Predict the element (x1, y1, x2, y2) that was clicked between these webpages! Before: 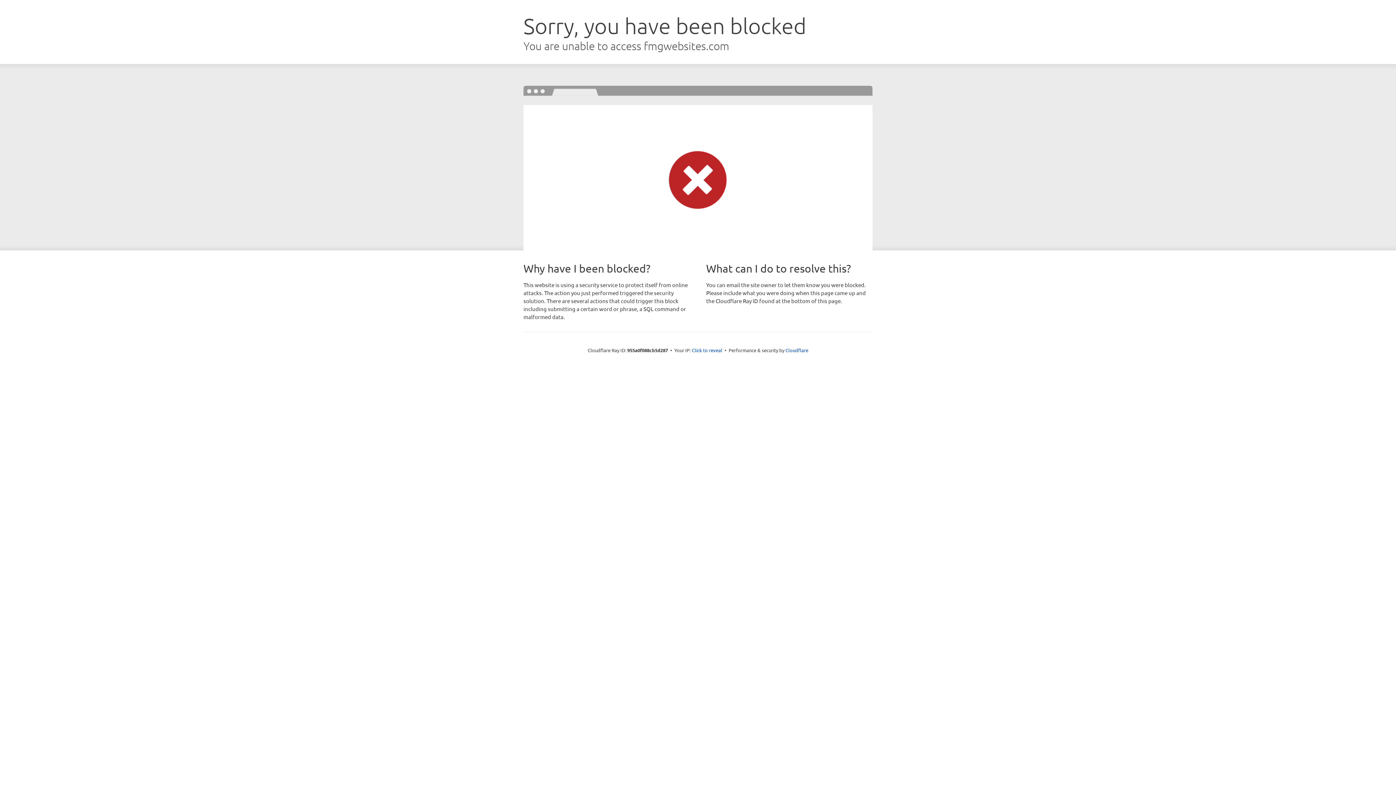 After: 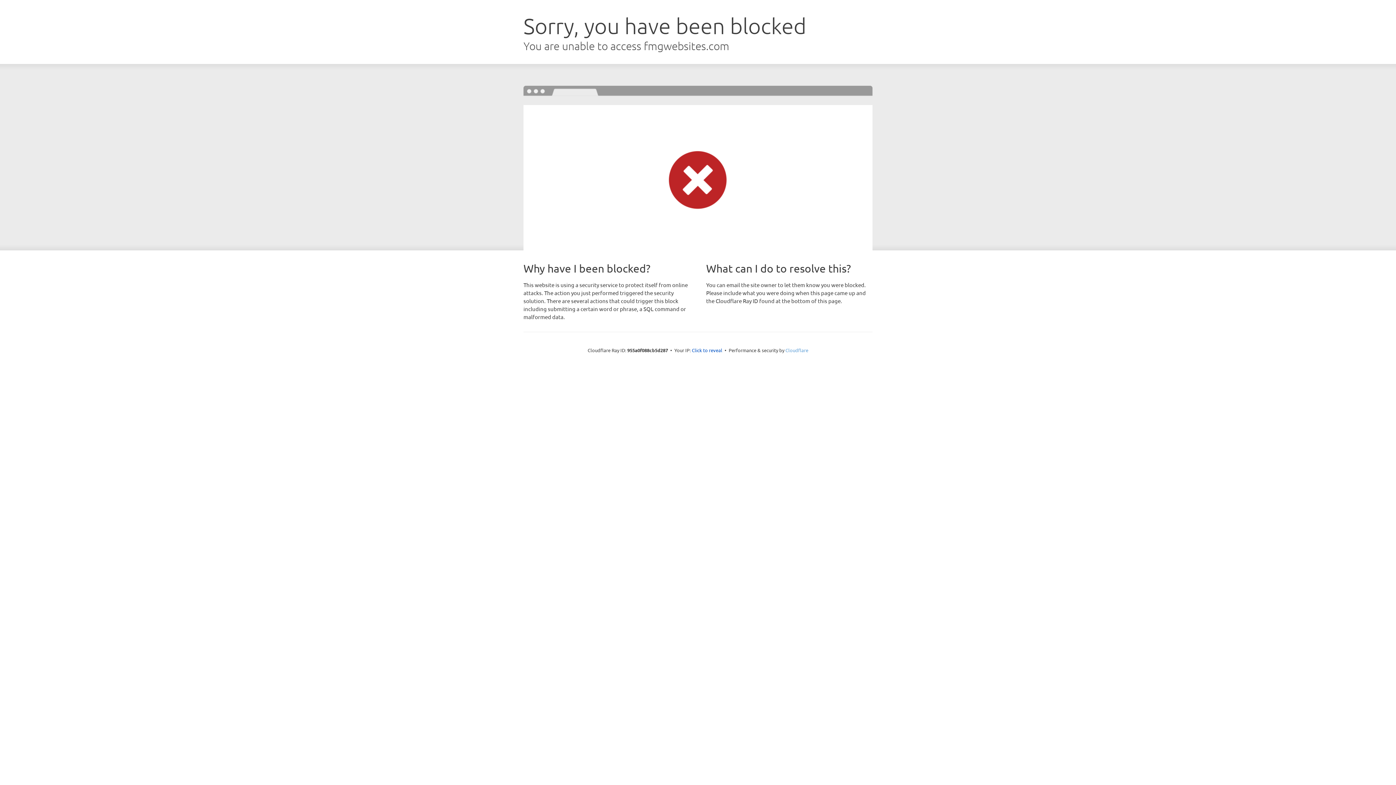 Action: label: Cloudflare bbox: (785, 347, 808, 353)